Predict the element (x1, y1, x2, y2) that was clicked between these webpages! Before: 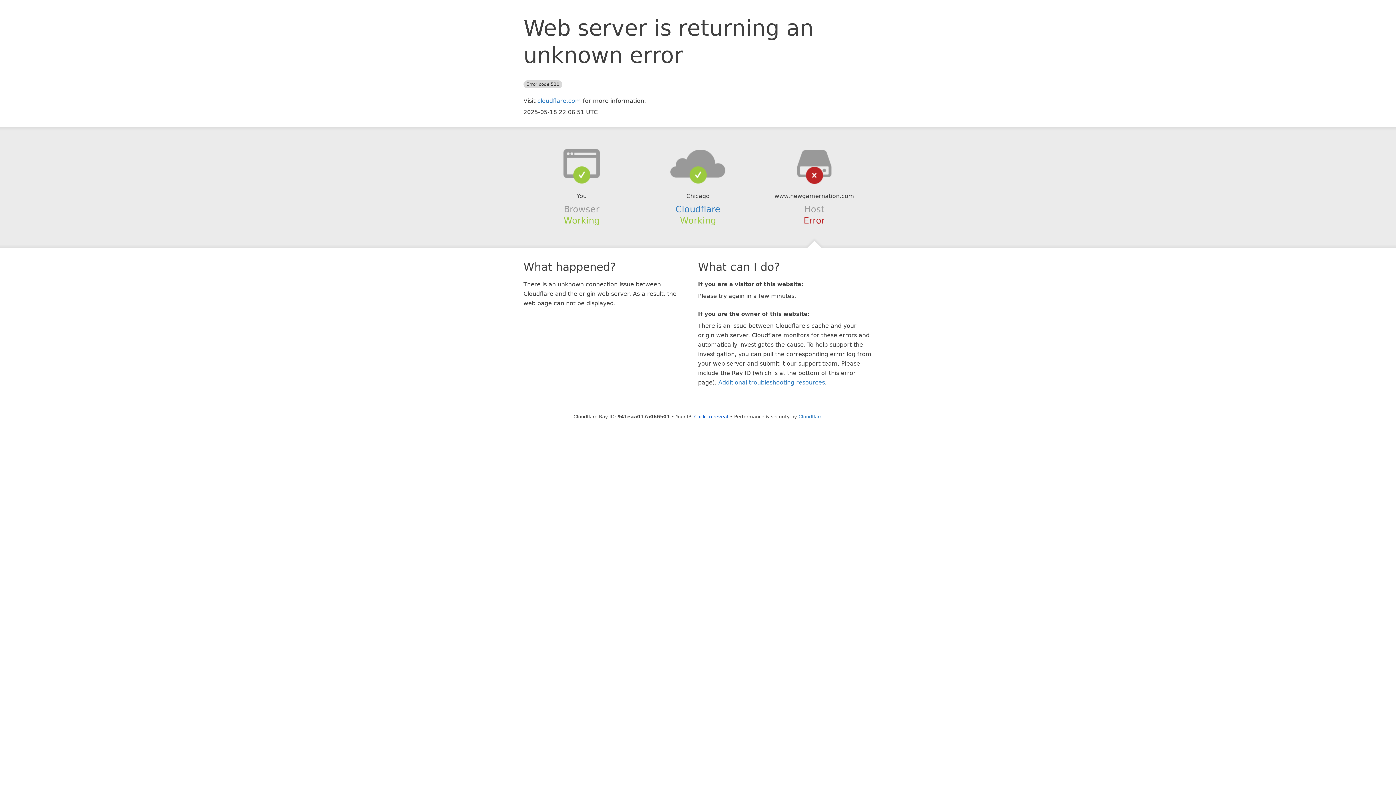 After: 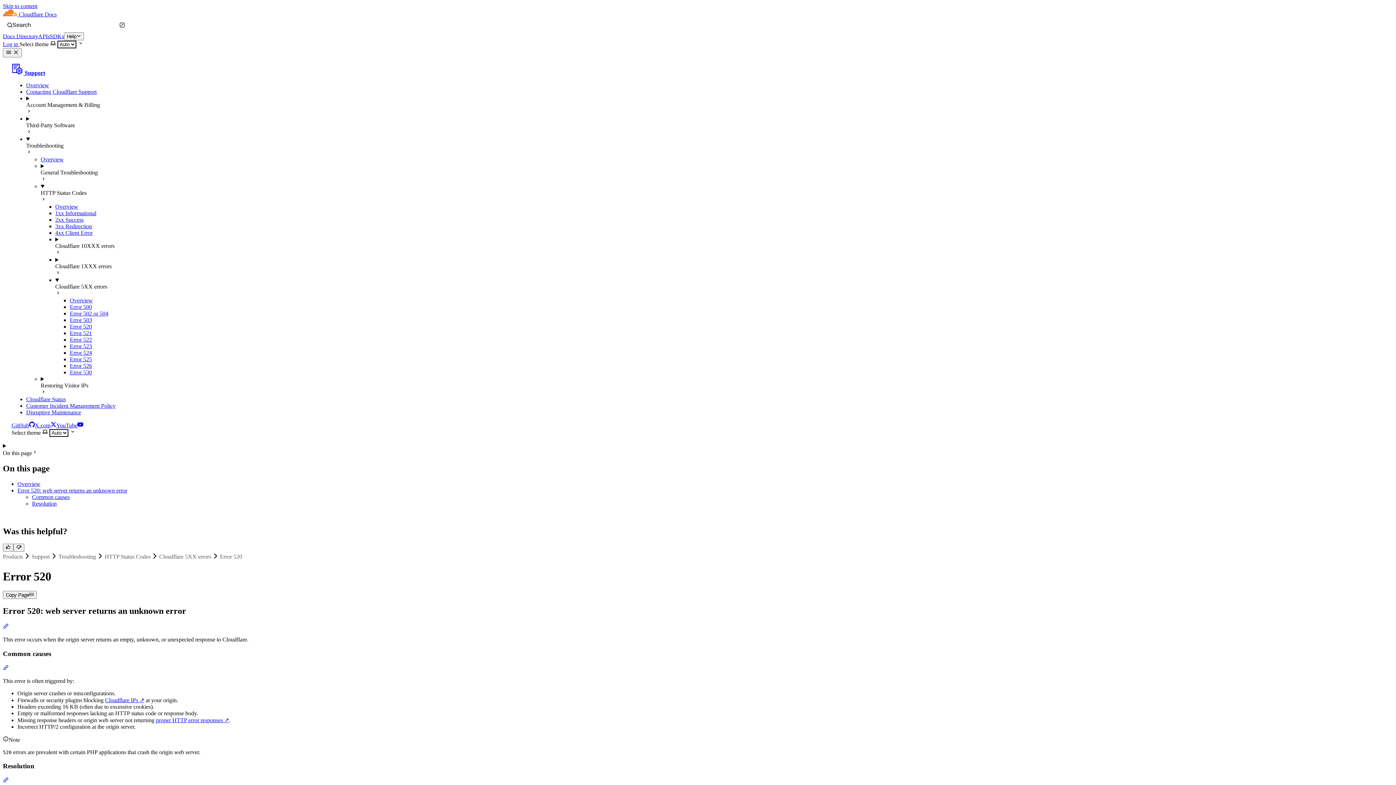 Action: bbox: (718, 379, 825, 386) label: Additional troubleshooting resources